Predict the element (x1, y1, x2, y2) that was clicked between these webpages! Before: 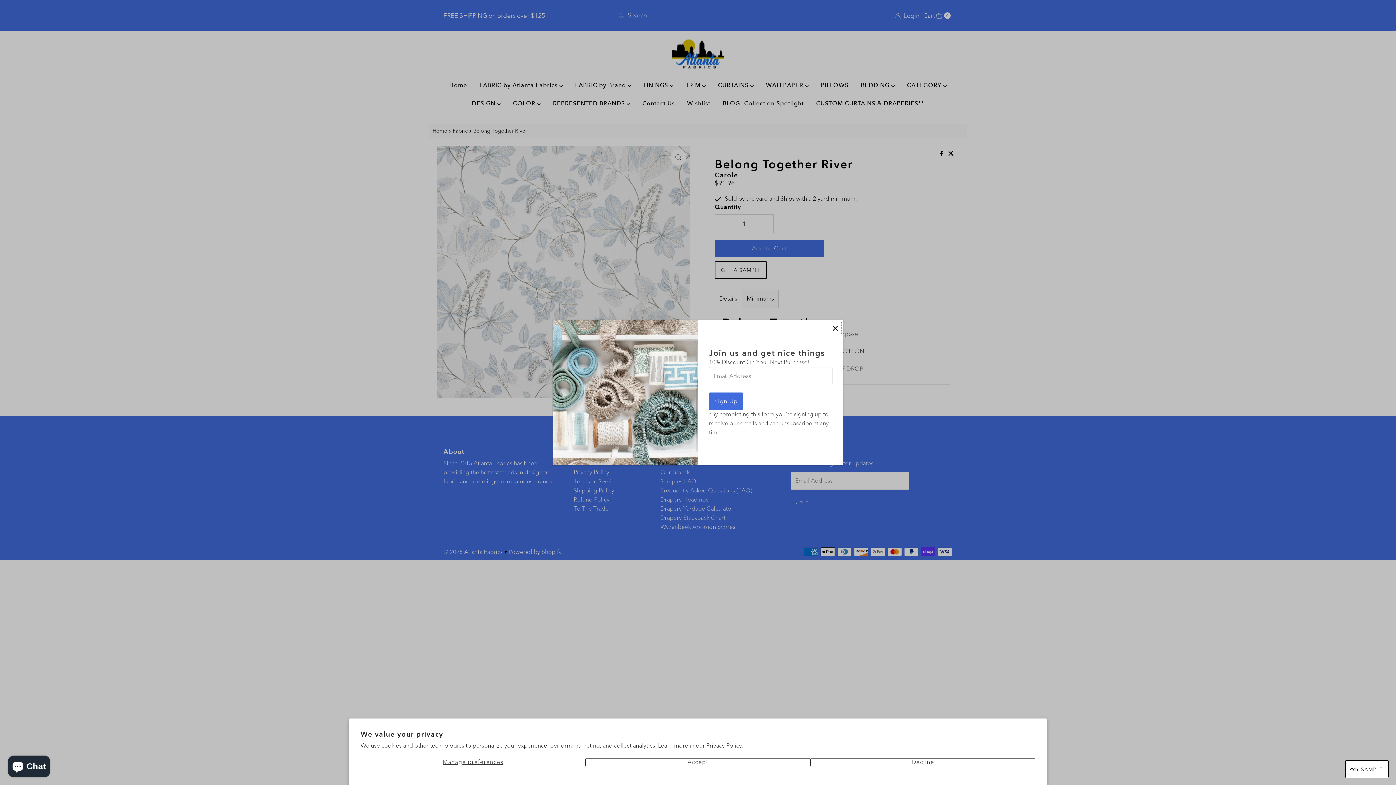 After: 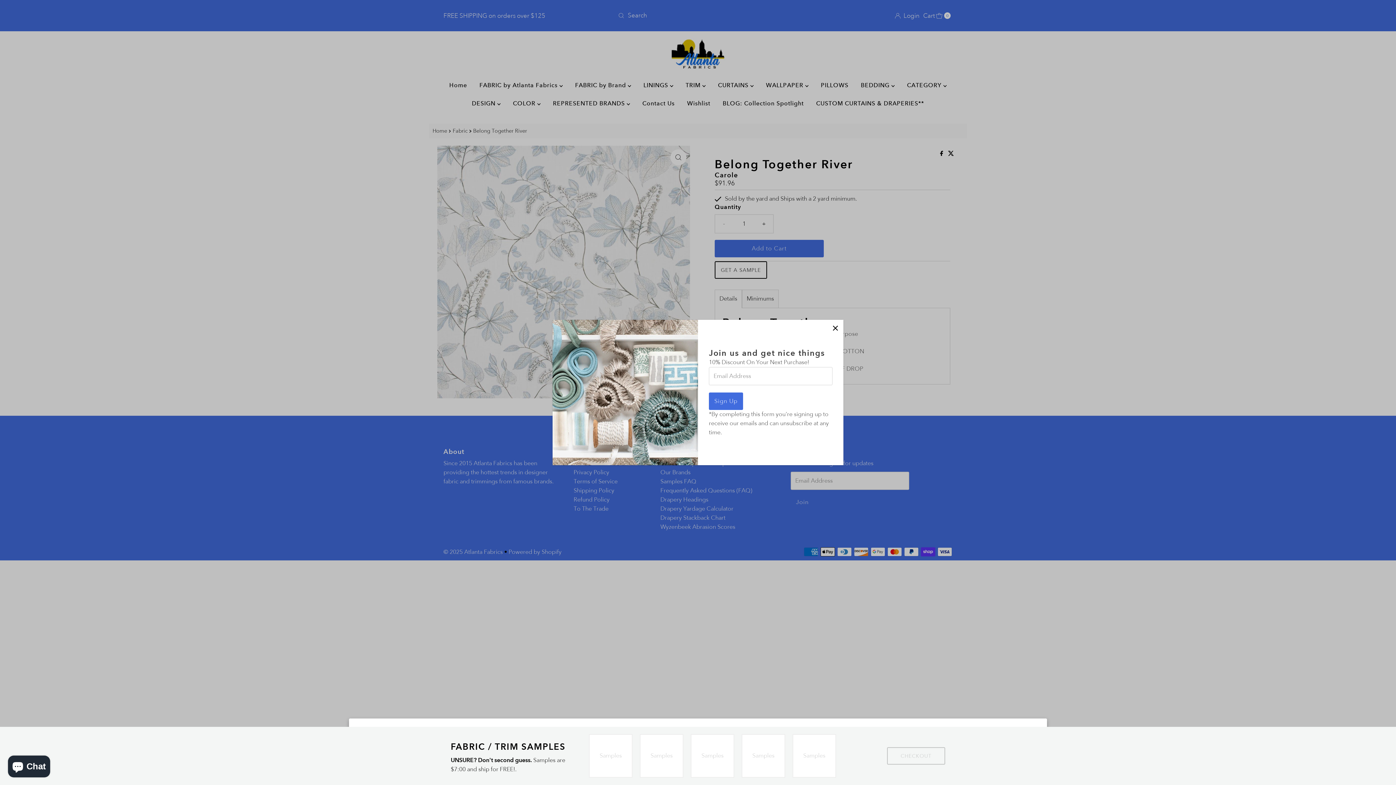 Action: label: MY SAMPLE bbox: (1345, 760, 1389, 778)